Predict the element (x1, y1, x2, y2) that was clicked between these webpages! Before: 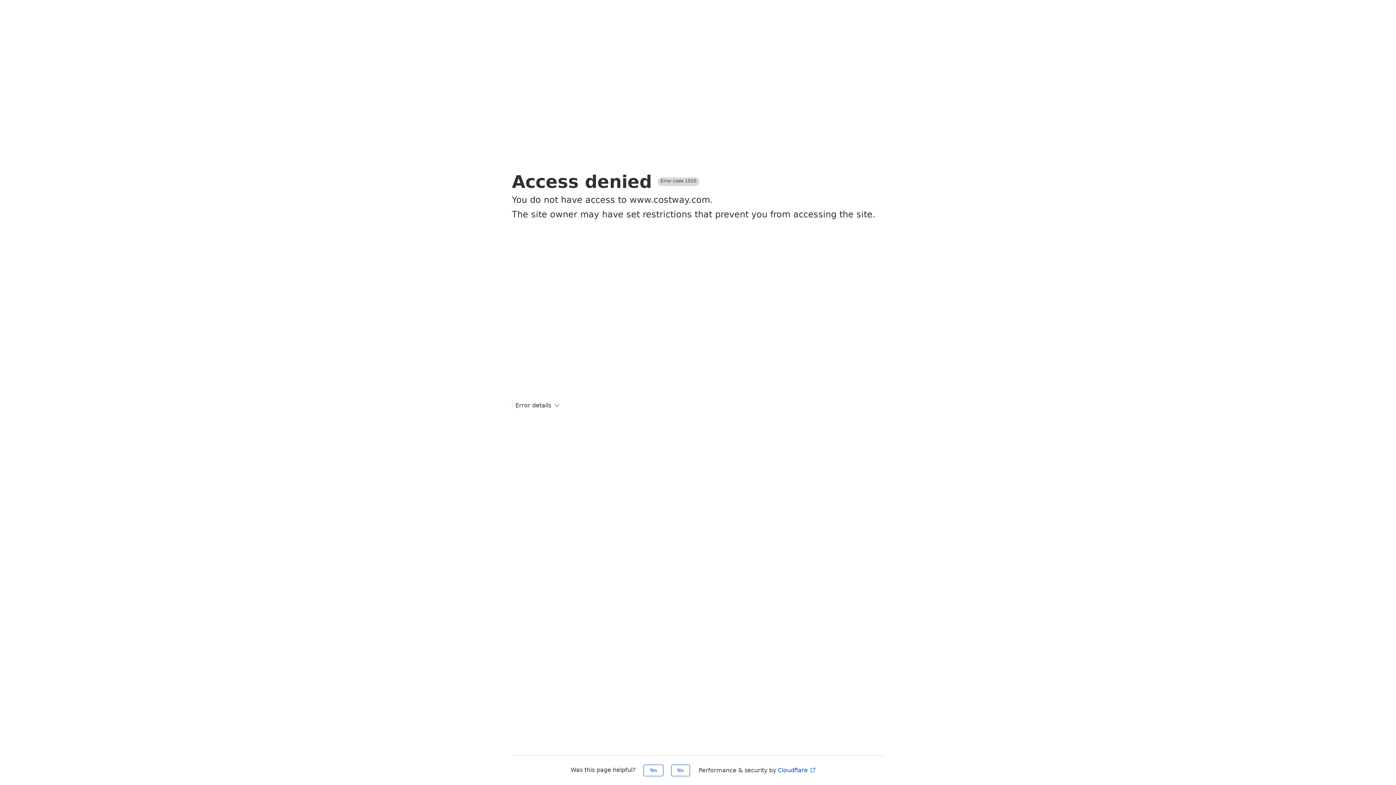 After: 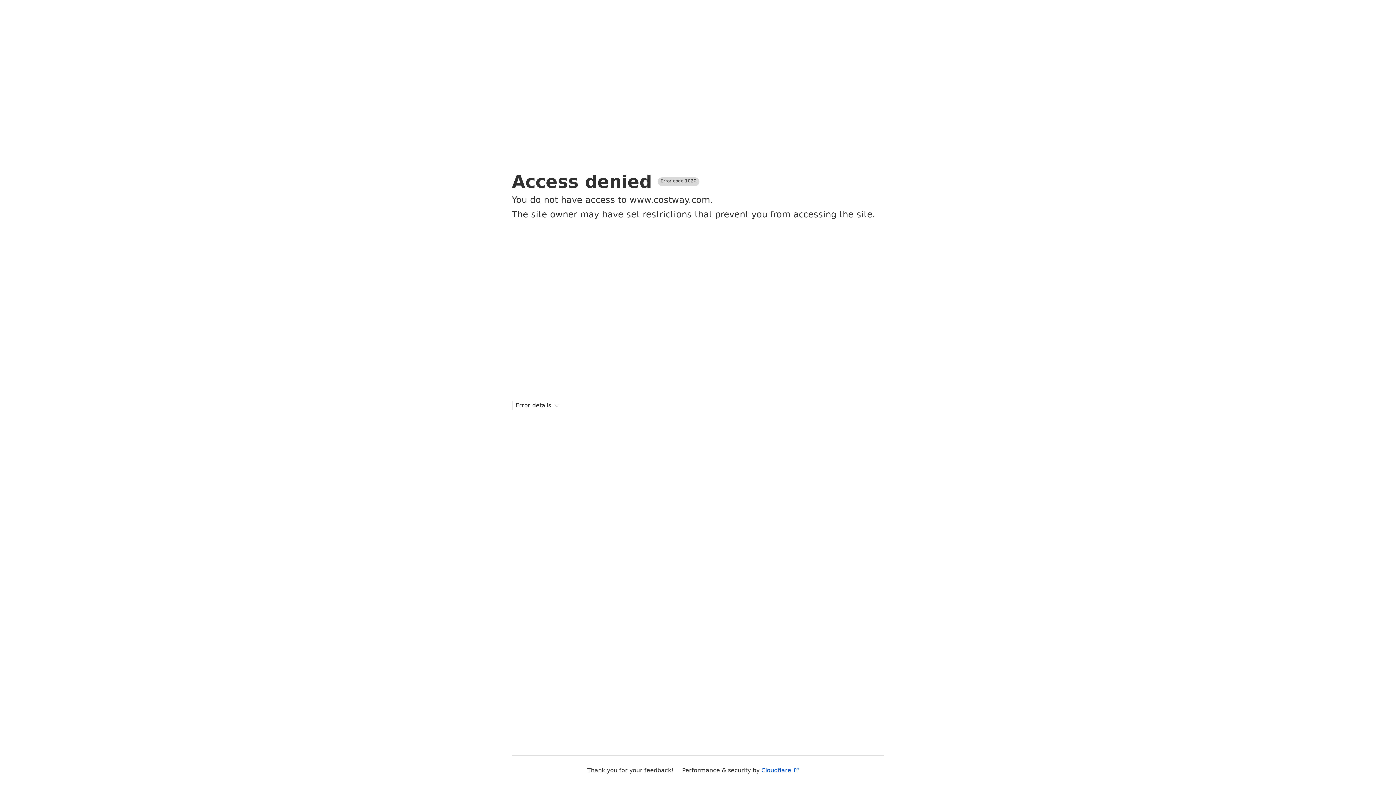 Action: label: No bbox: (671, 765, 690, 776)